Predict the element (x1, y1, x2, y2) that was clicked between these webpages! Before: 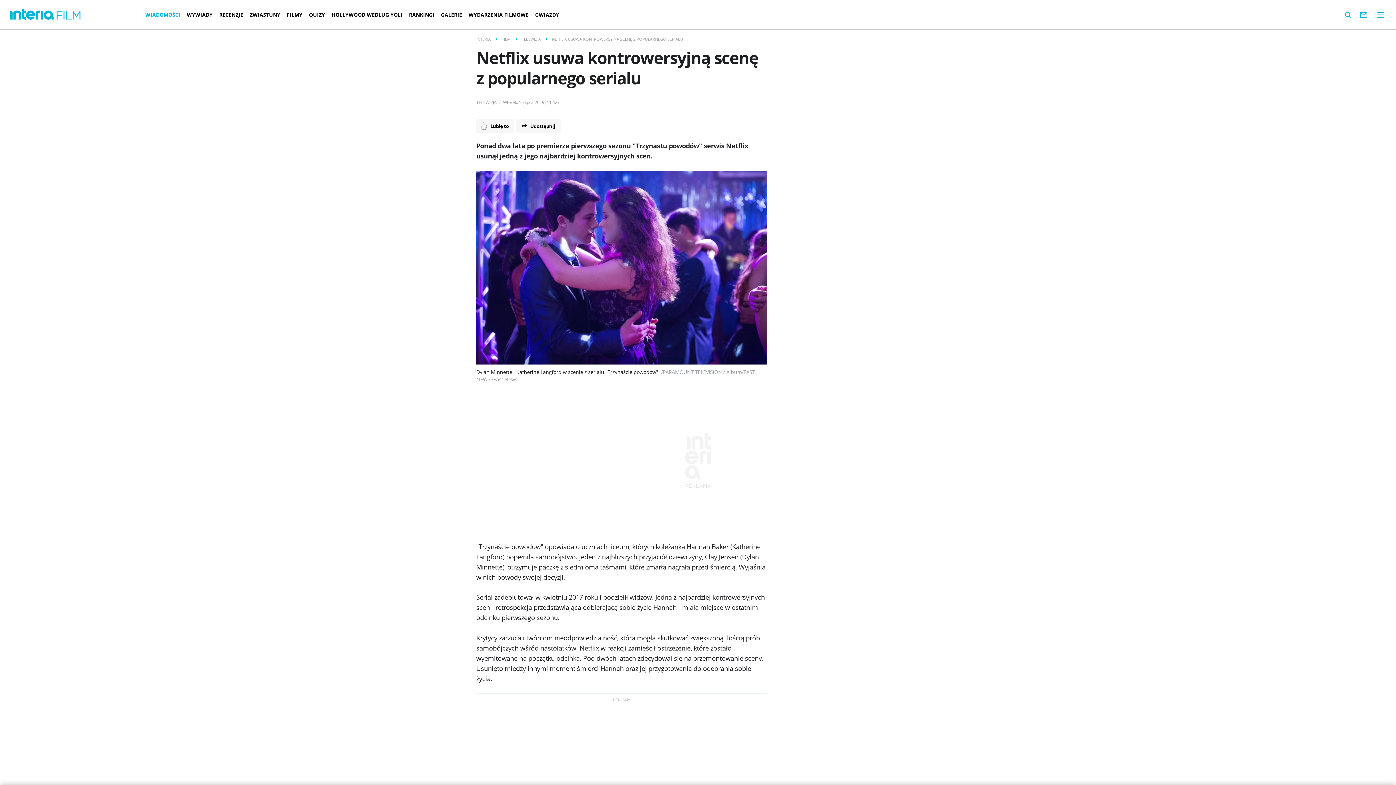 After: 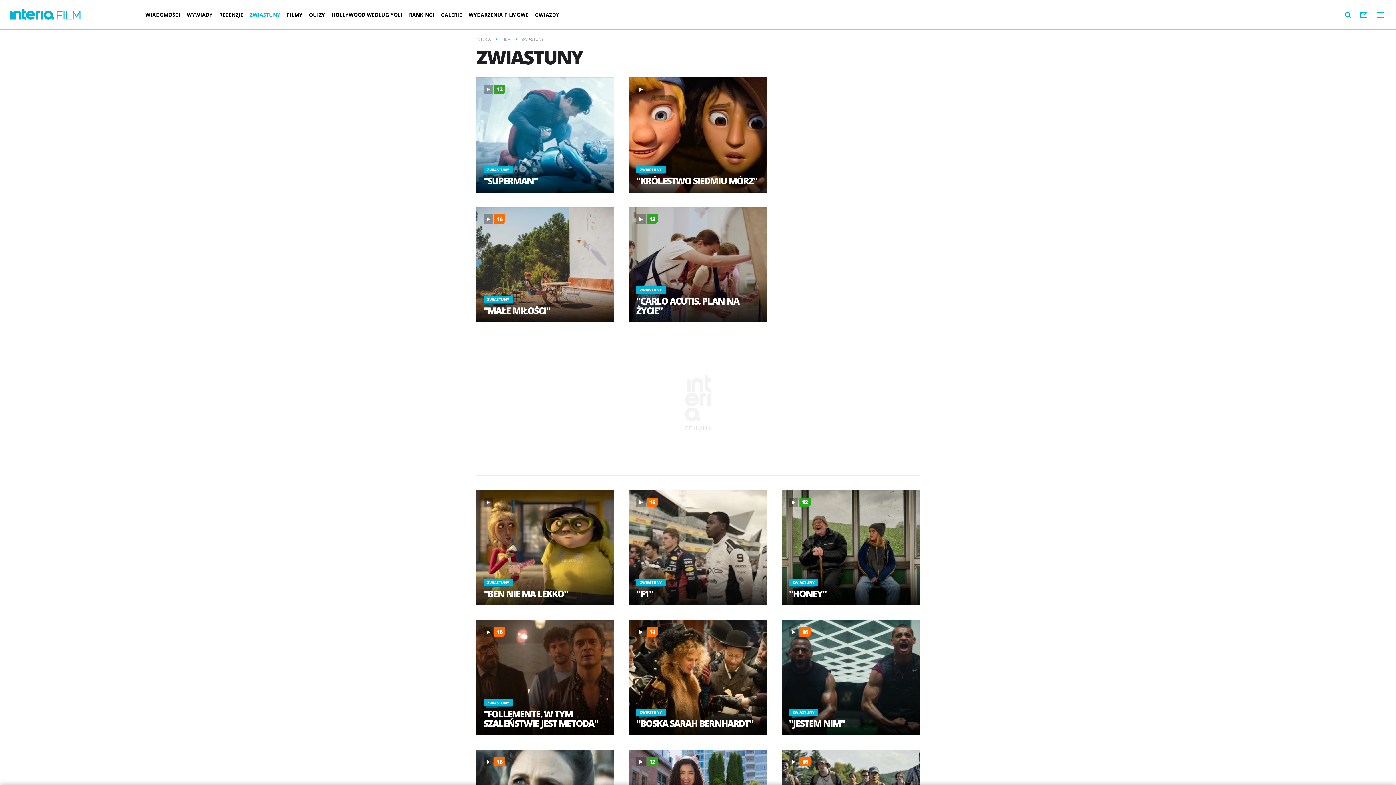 Action: label: ZWIASTUNY bbox: (246, 5, 283, 24)